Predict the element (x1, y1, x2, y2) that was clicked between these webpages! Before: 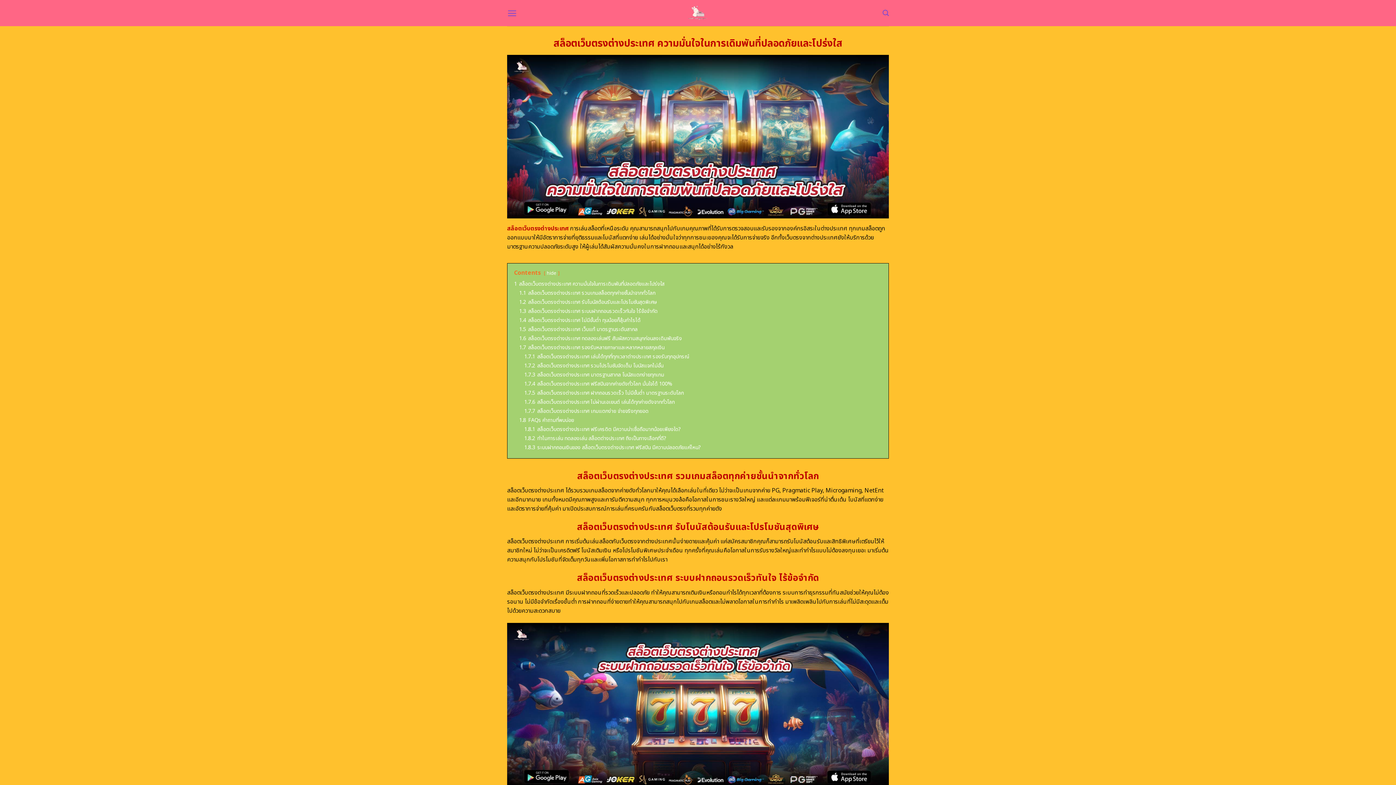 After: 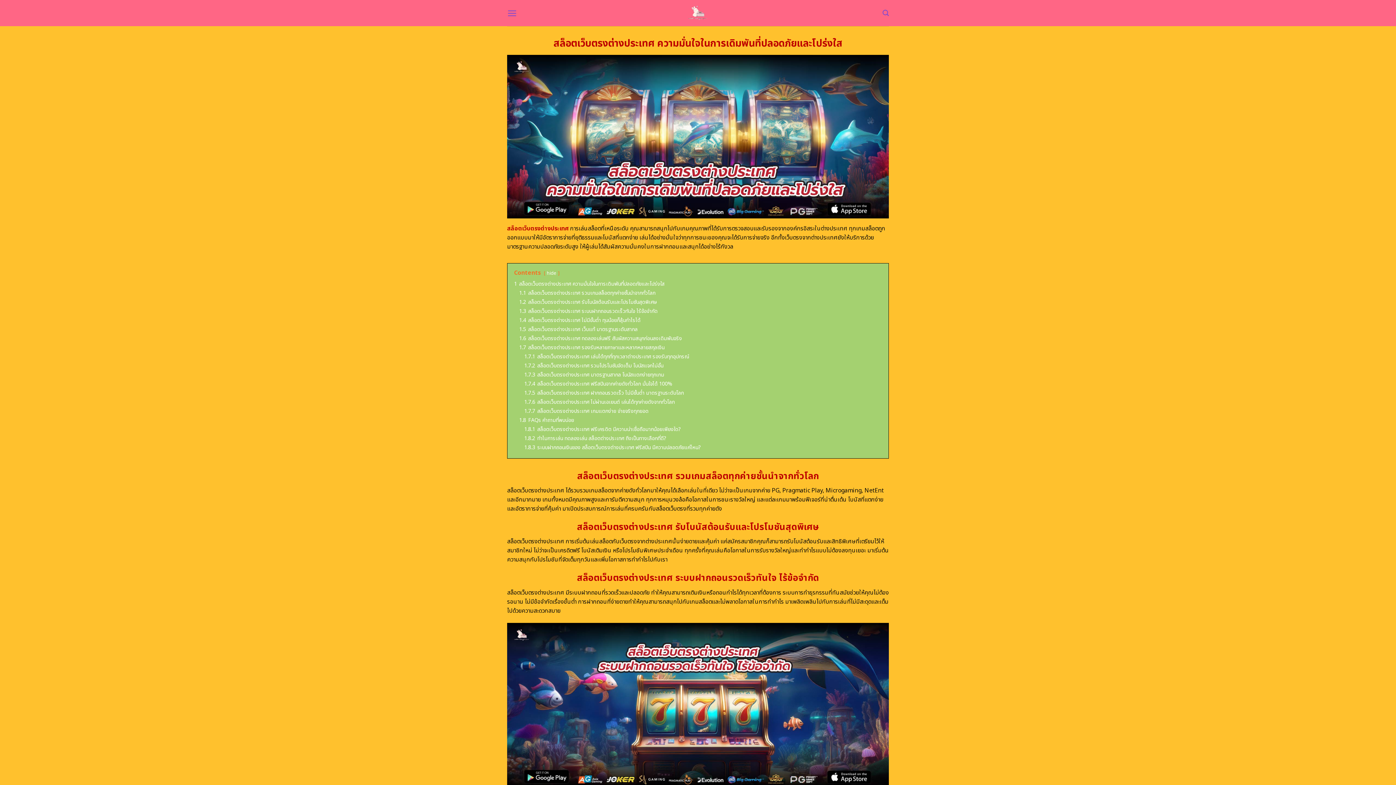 Action: bbox: (655, 0, 740, 26)